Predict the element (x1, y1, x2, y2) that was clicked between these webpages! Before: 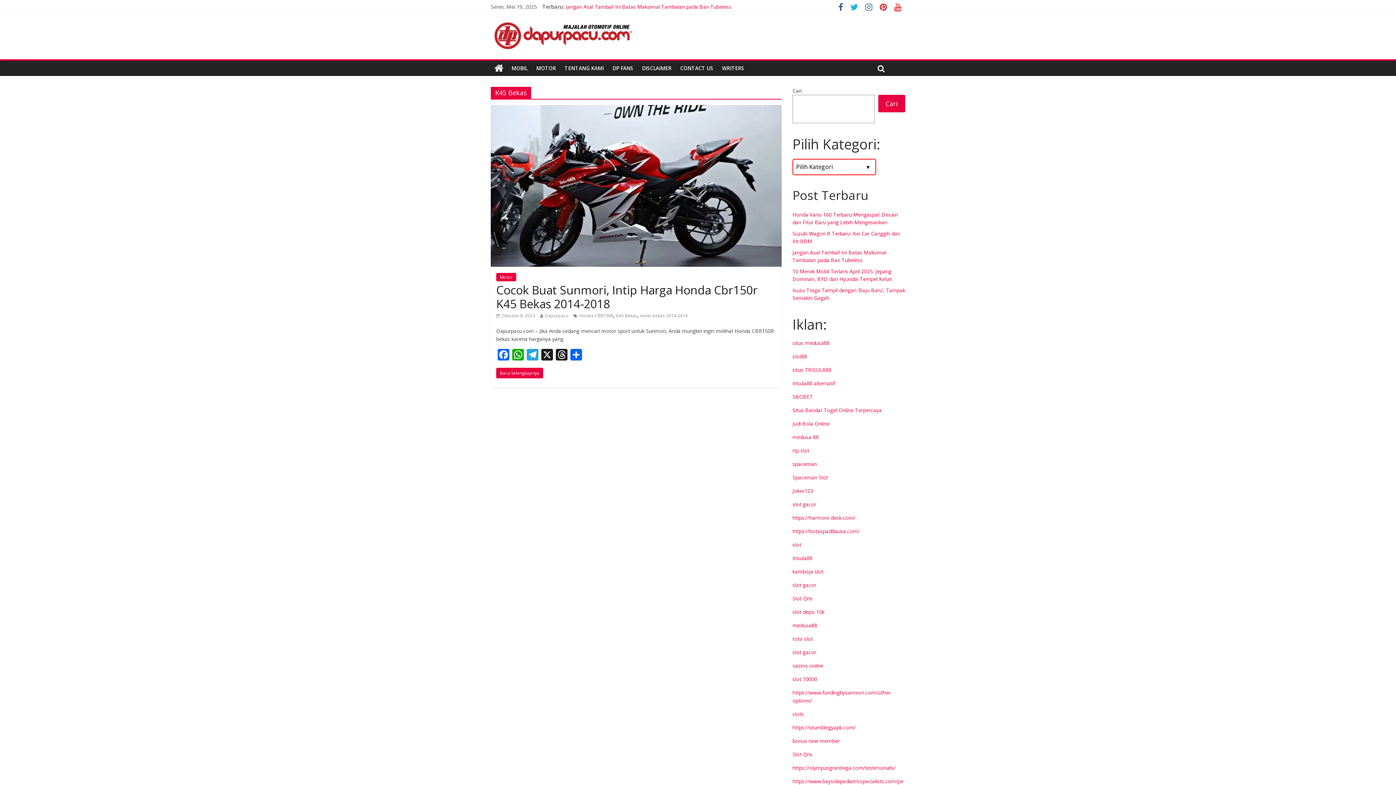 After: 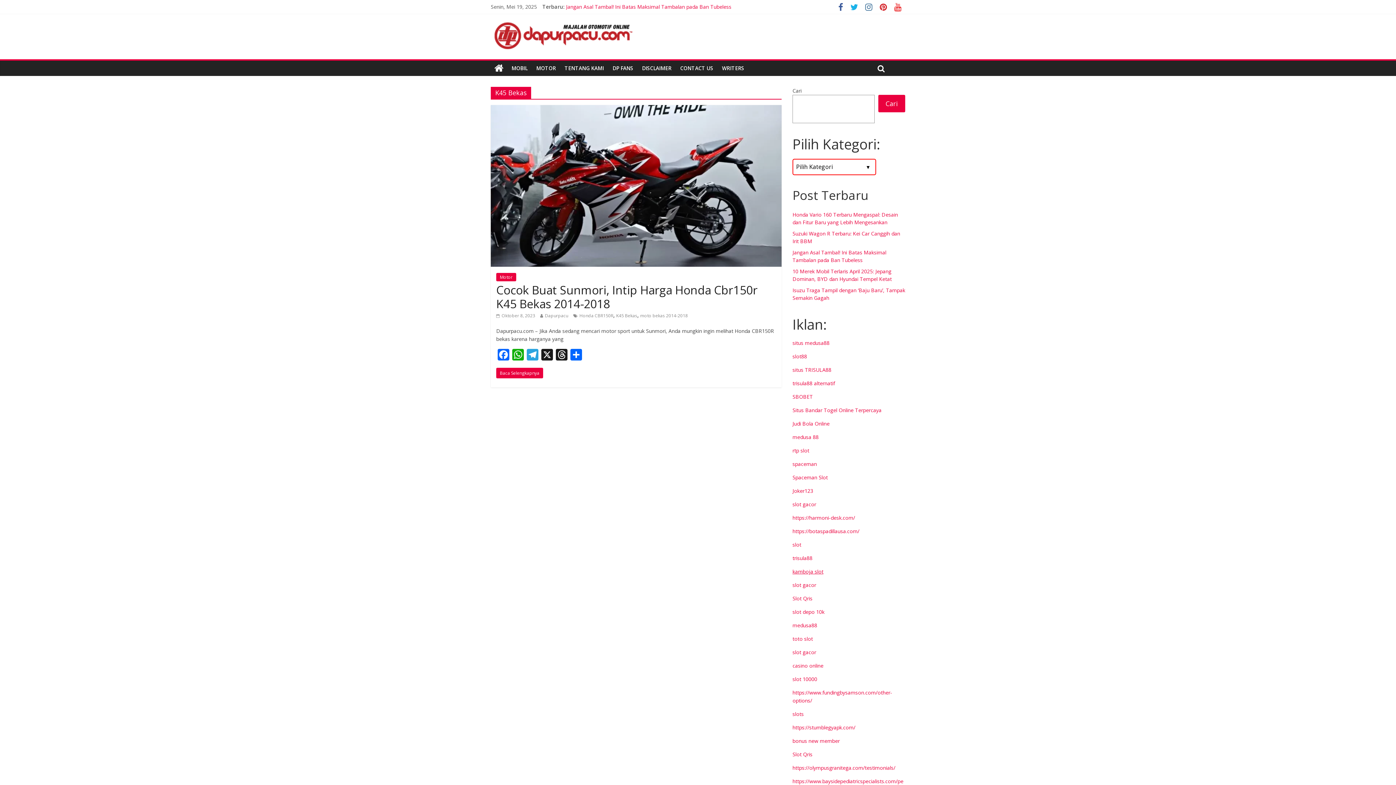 Action: bbox: (792, 568, 823, 575) label: kamboja slot